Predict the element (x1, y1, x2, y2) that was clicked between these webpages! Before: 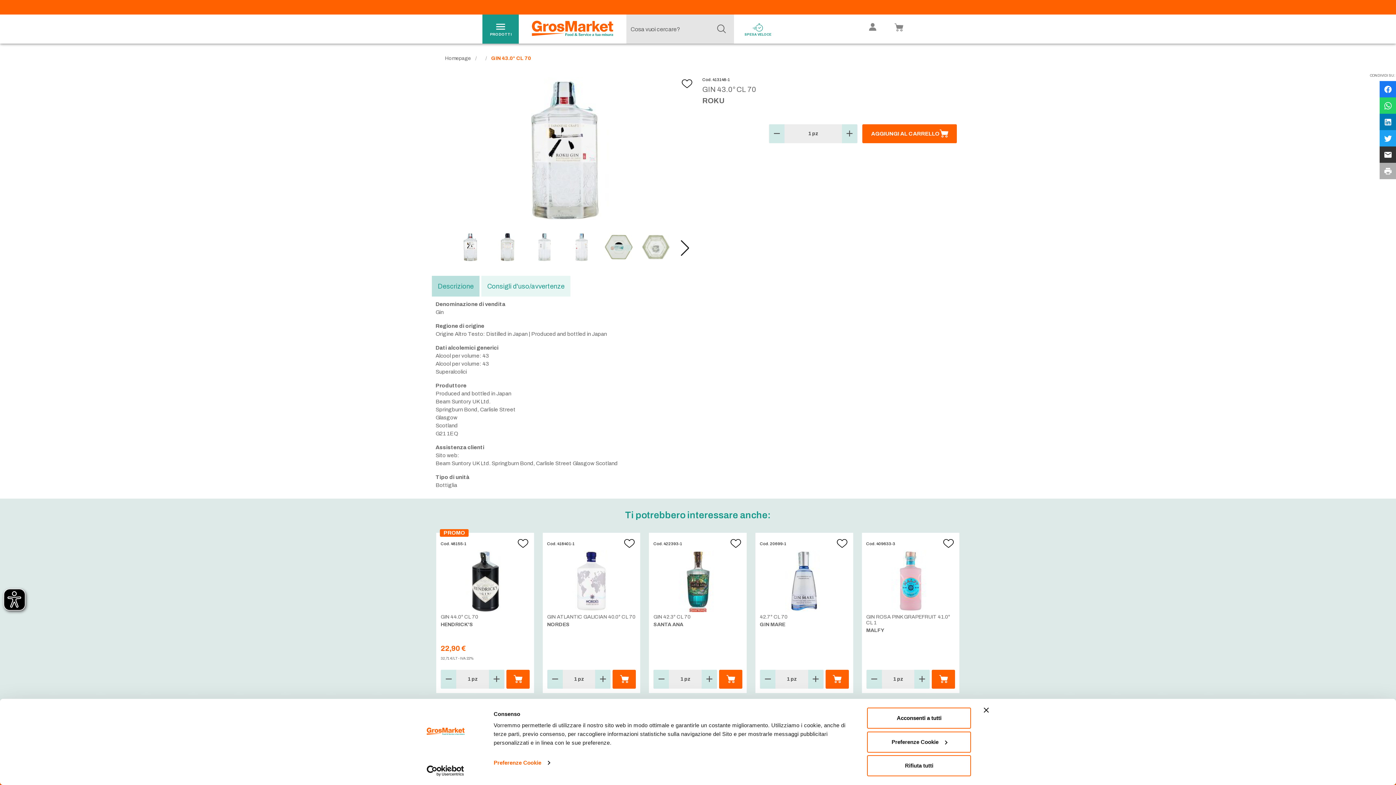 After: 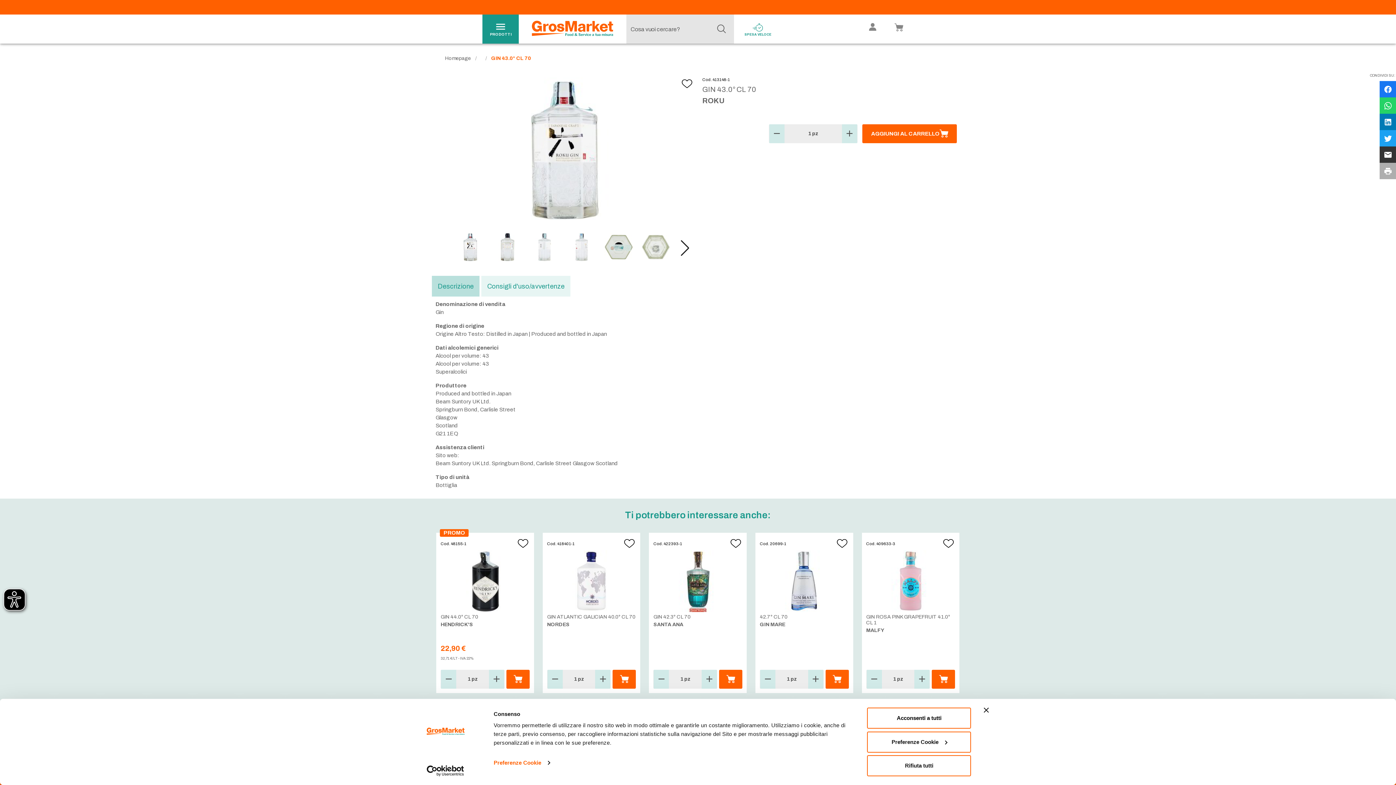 Action: bbox: (1380, 81, 1396, 97)